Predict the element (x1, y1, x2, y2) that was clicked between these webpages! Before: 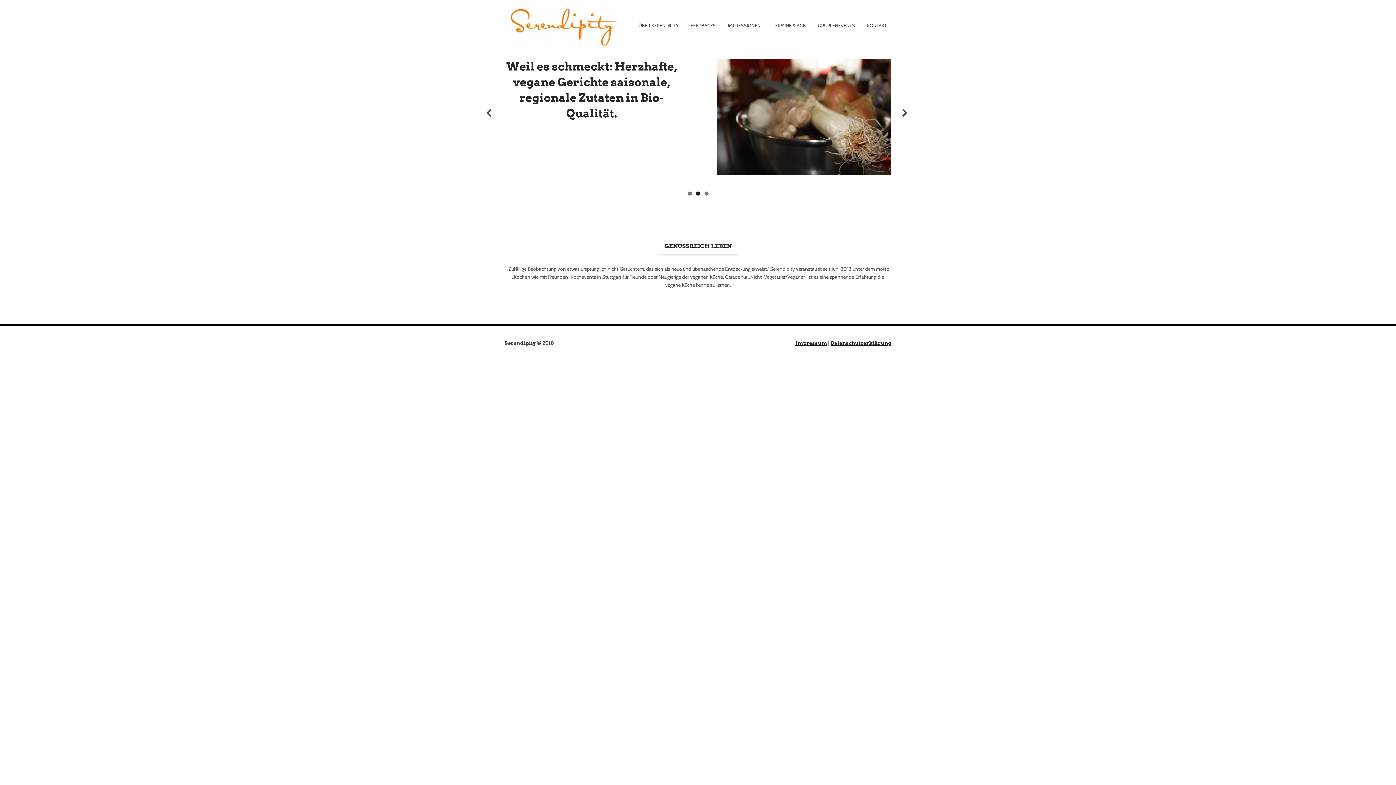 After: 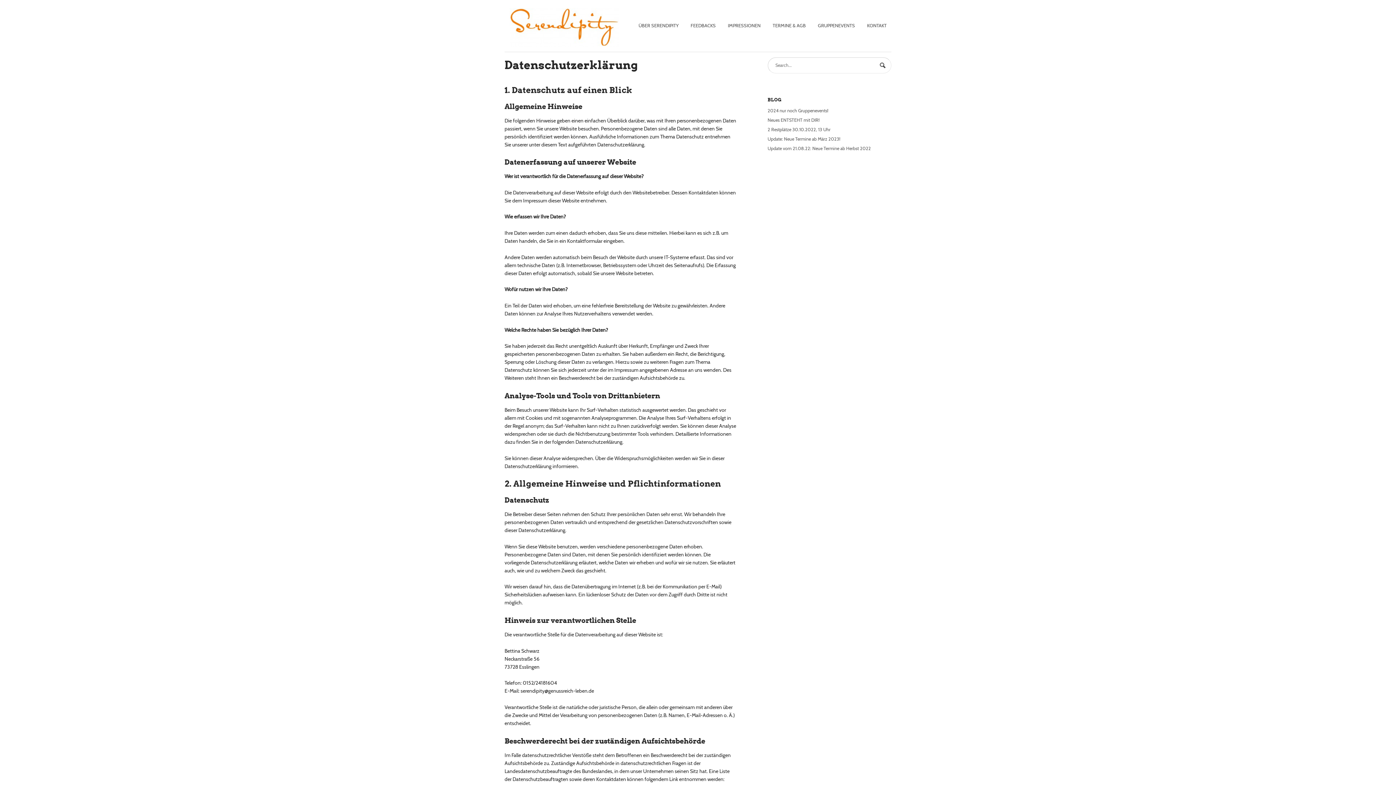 Action: bbox: (830, 340, 891, 346) label: Datenschutzerklärung